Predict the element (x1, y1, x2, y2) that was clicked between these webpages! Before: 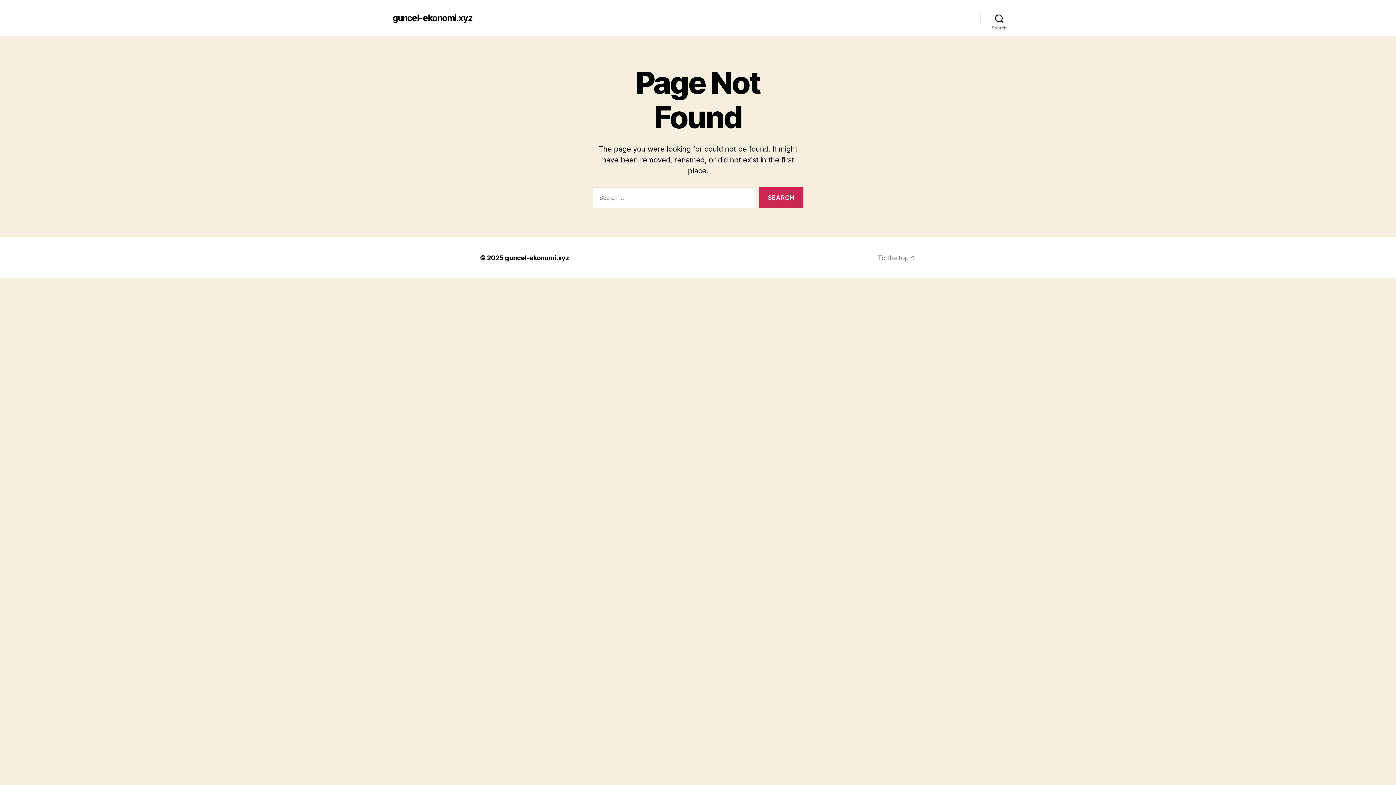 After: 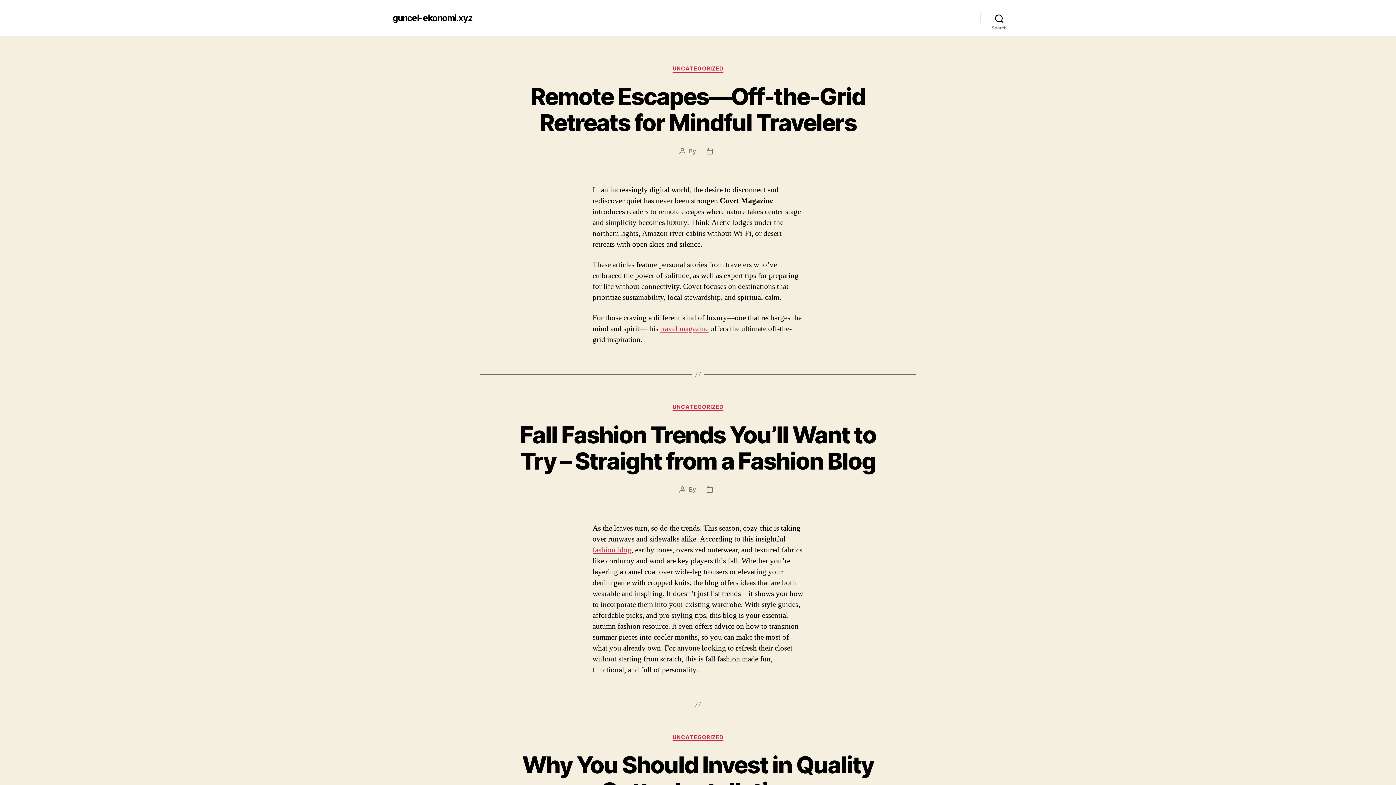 Action: bbox: (505, 254, 569, 261) label: guncel-ekonomi.xyz